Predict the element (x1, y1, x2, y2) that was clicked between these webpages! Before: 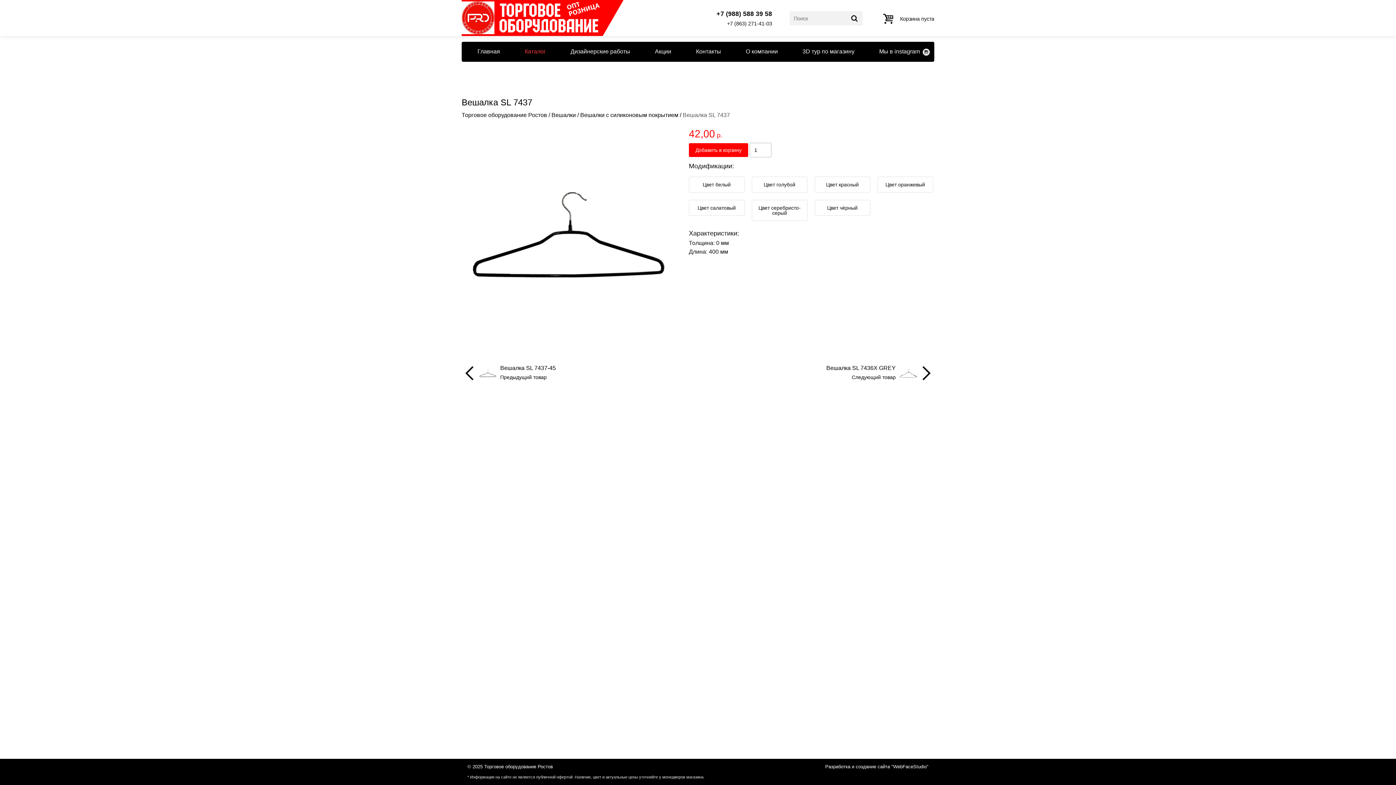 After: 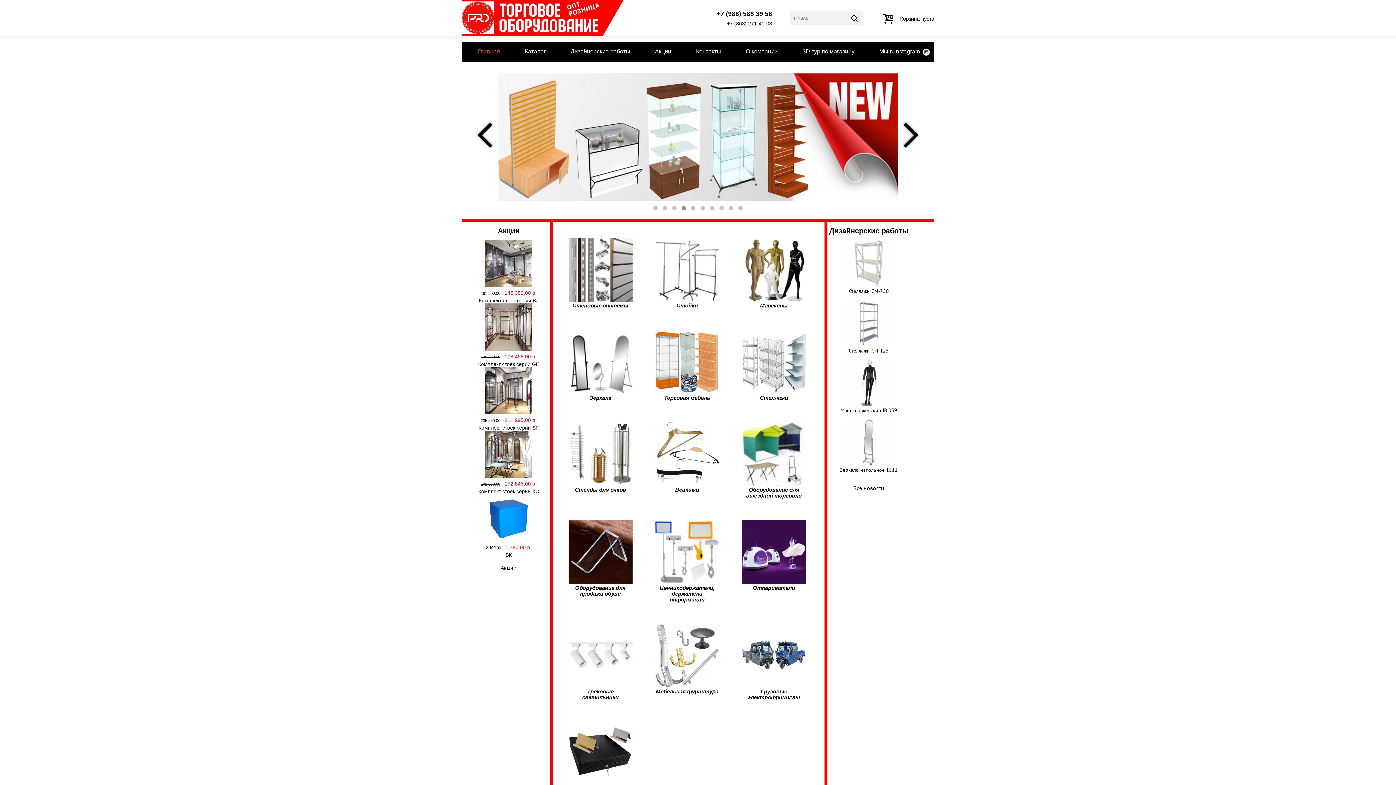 Action: label:   bbox: (461, 2, 602, 34)